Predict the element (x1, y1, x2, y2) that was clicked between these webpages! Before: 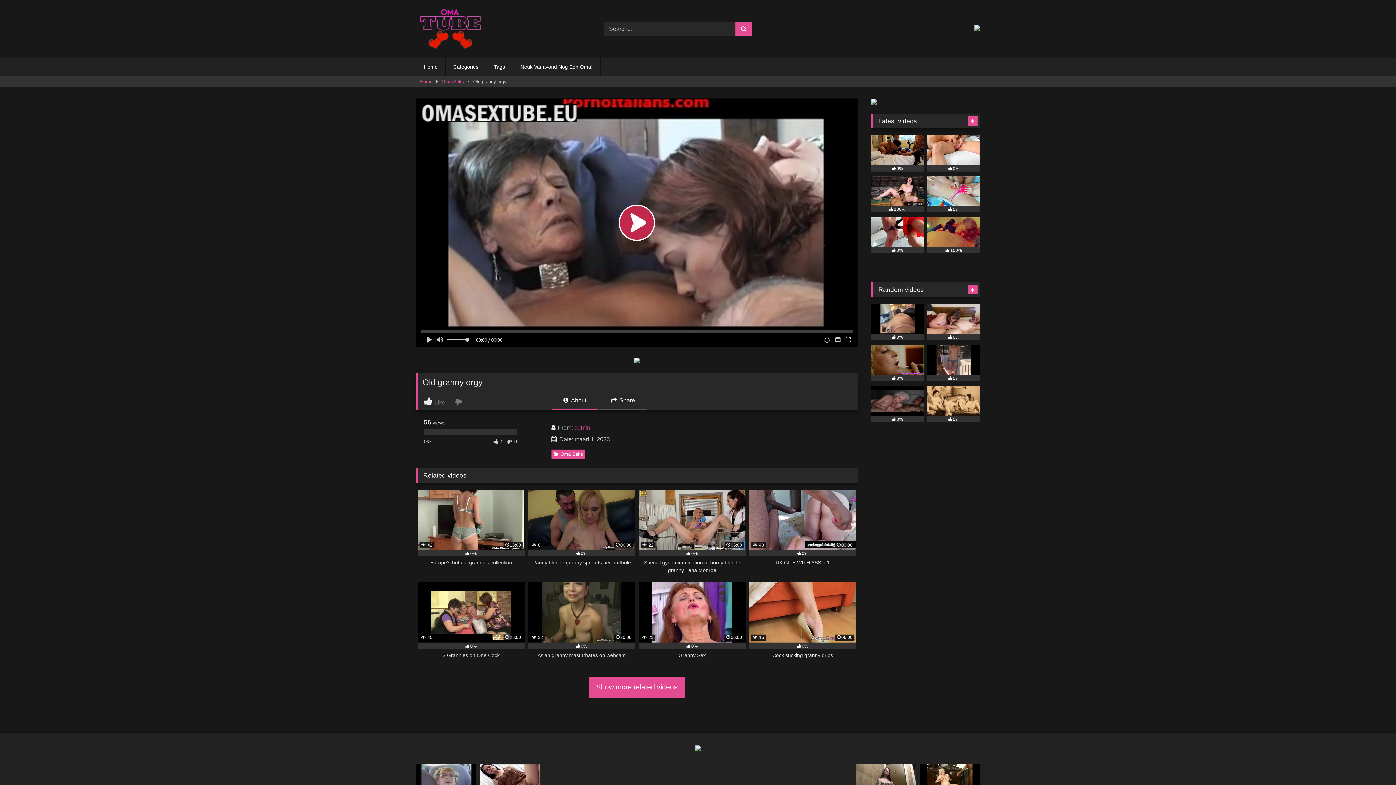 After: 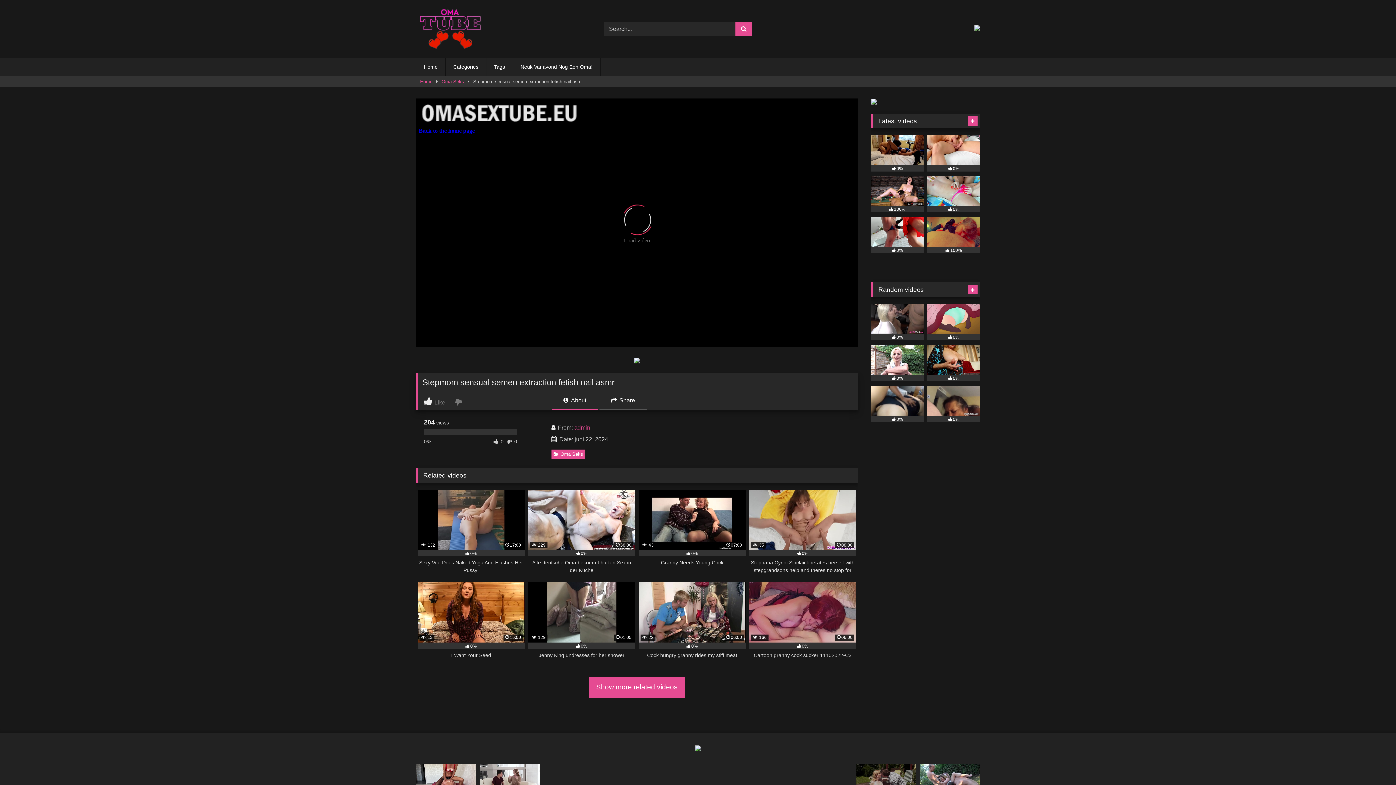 Action: label: 0% bbox: (927, 176, 980, 212)